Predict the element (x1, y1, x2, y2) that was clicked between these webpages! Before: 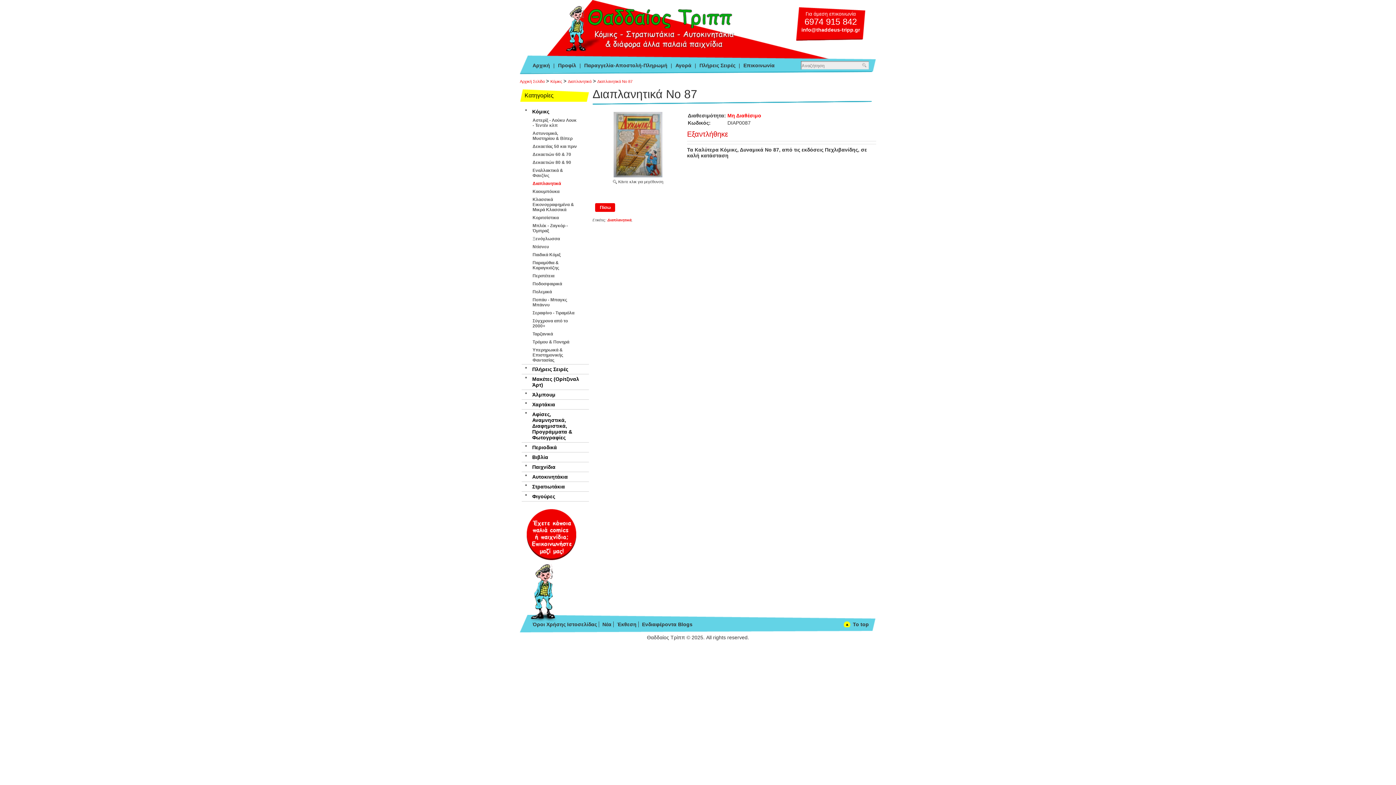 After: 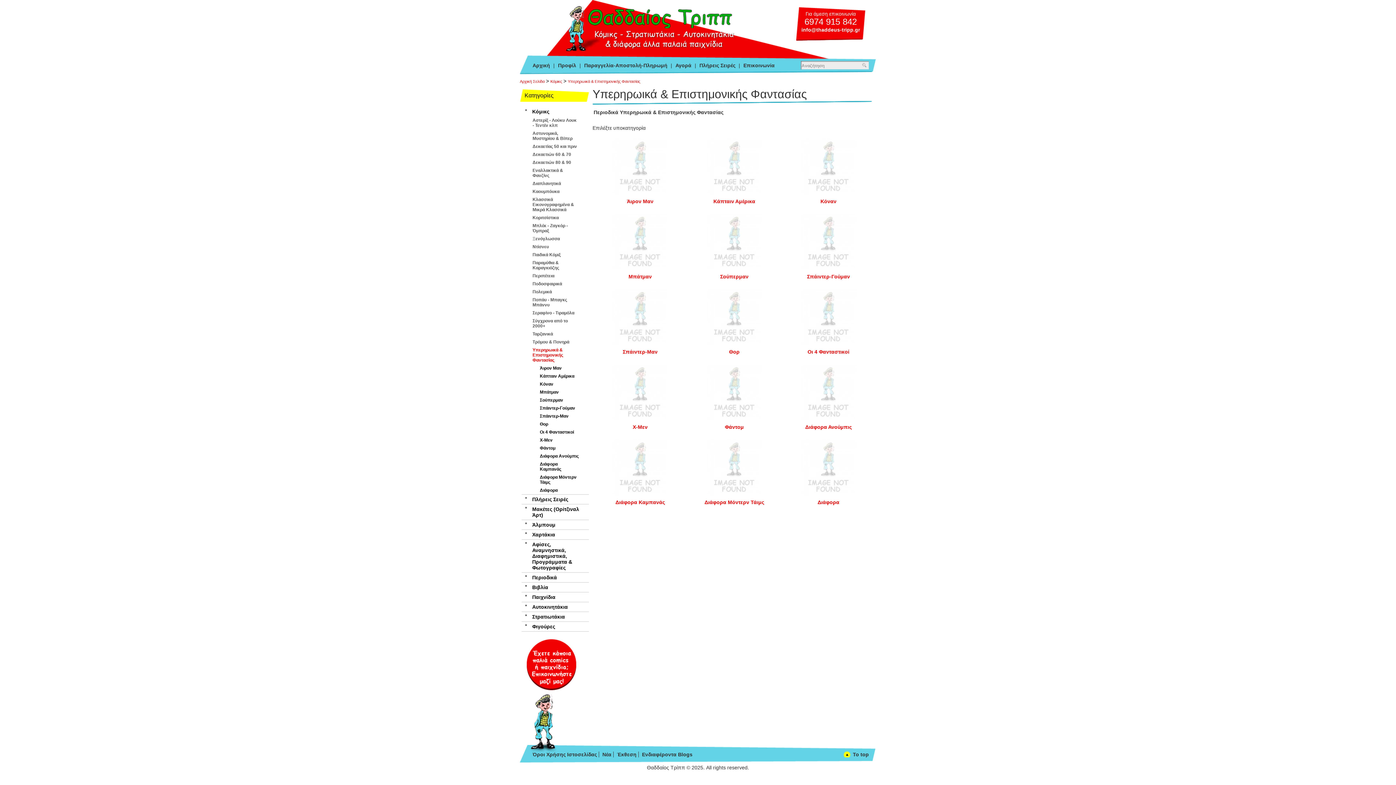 Action: label: Υπερηρωικά & Επιστημονικής Φαντασίας bbox: (532, 346, 577, 364)